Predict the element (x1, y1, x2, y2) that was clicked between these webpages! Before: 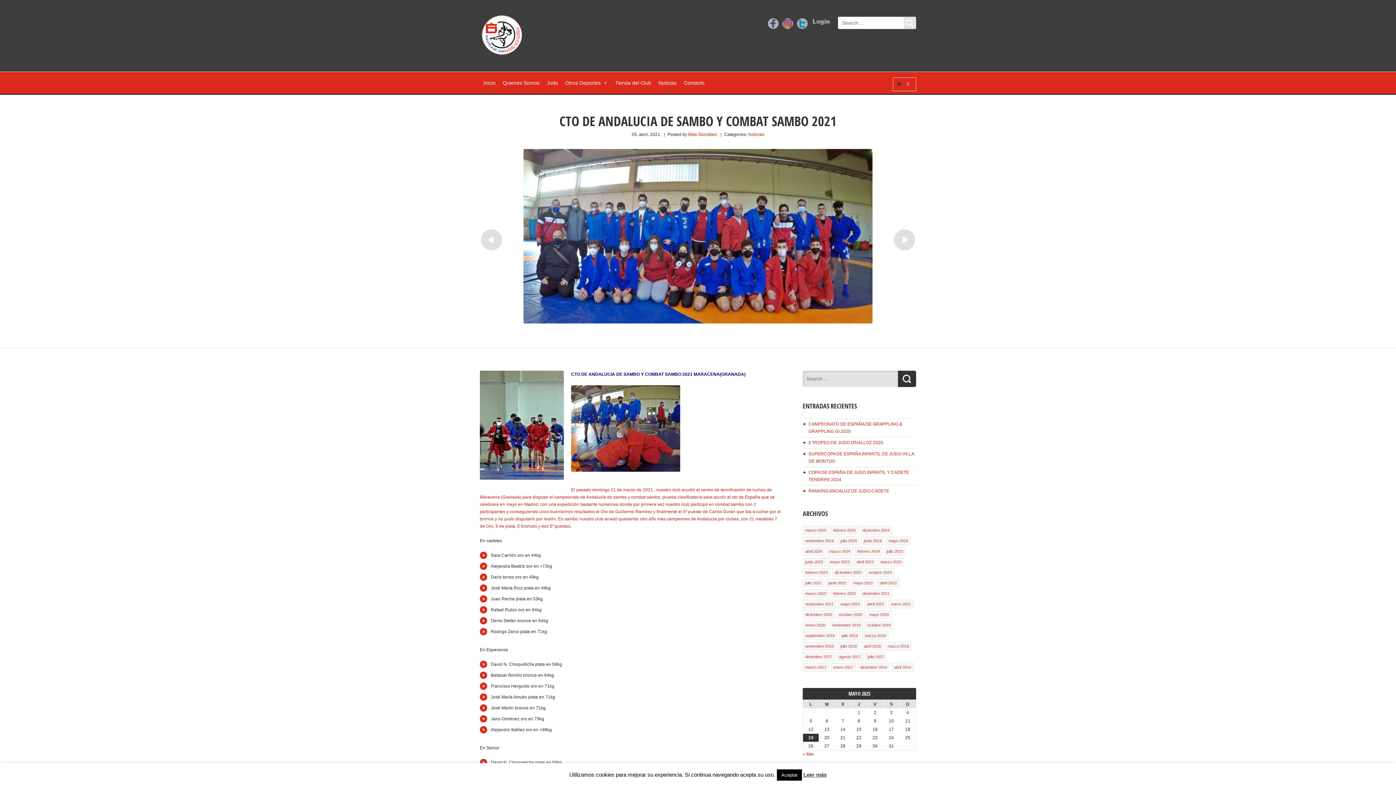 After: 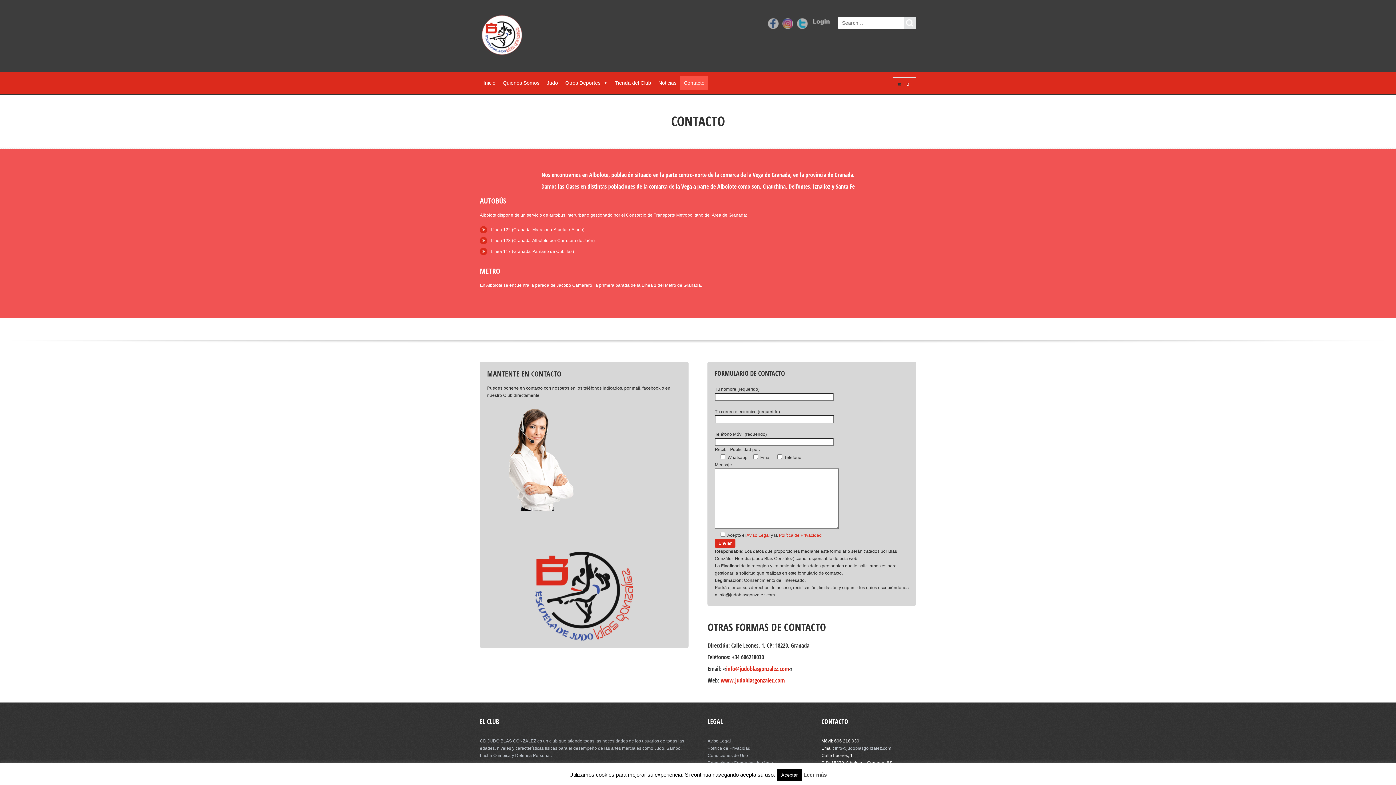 Action: bbox: (680, 75, 708, 90) label: Contacto